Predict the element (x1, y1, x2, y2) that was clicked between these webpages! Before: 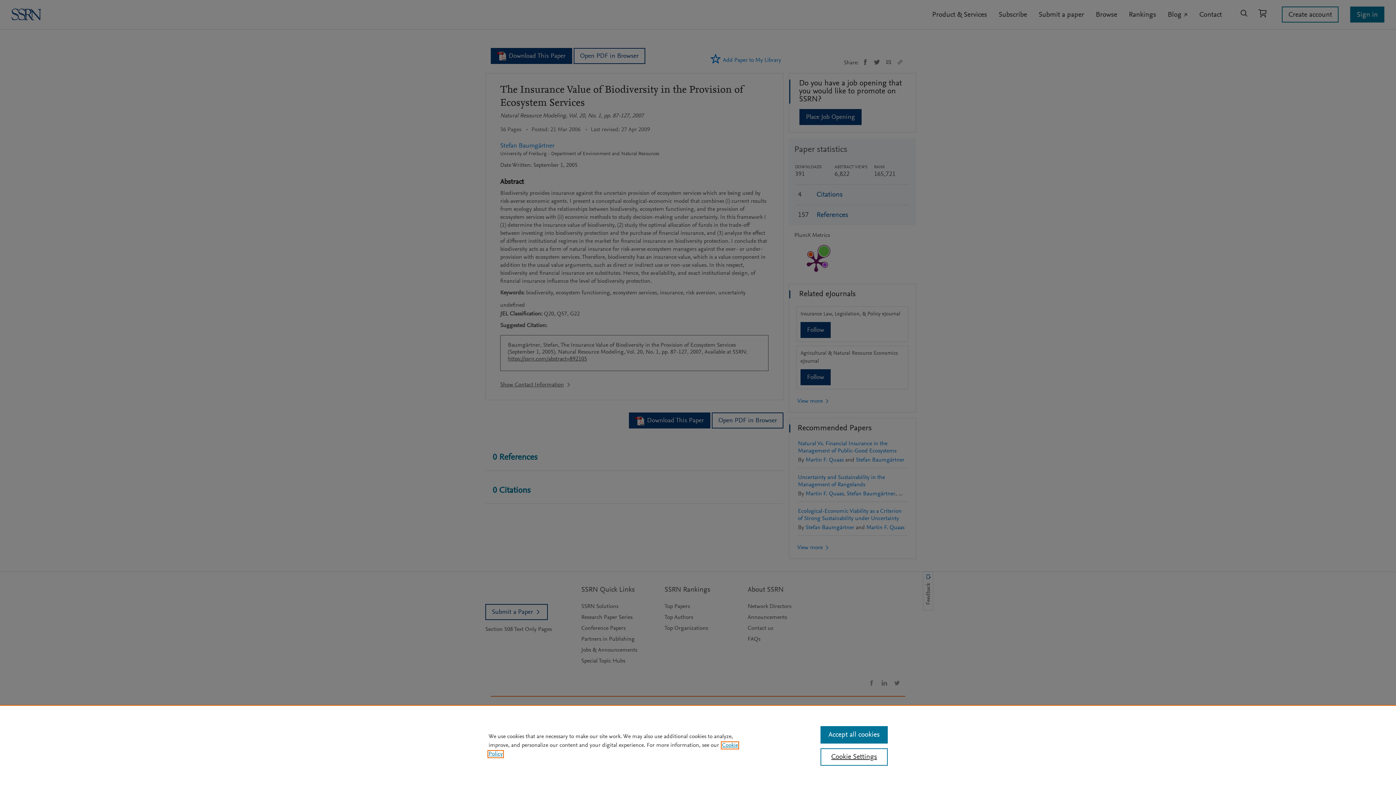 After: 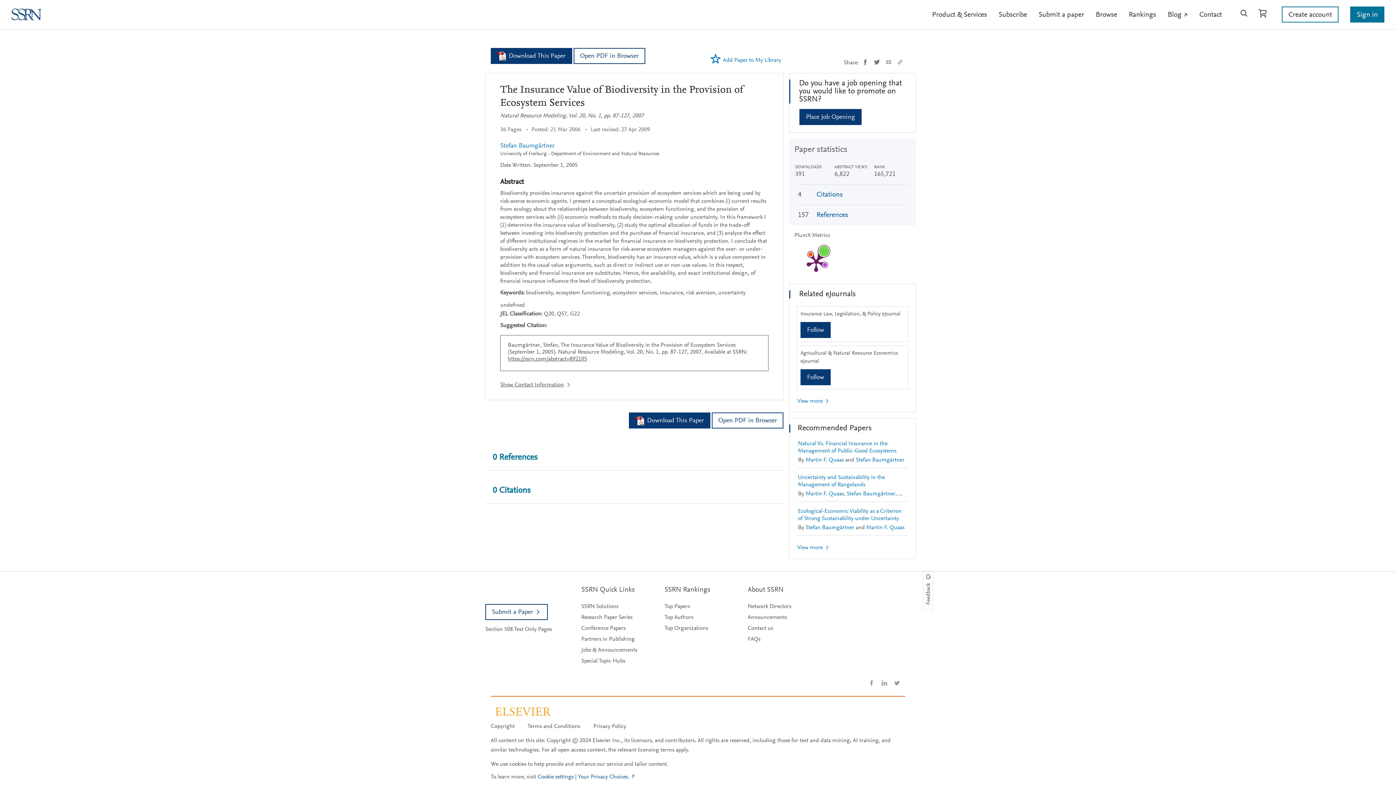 Action: bbox: (820, 726, 887, 744) label: Accept all cookies